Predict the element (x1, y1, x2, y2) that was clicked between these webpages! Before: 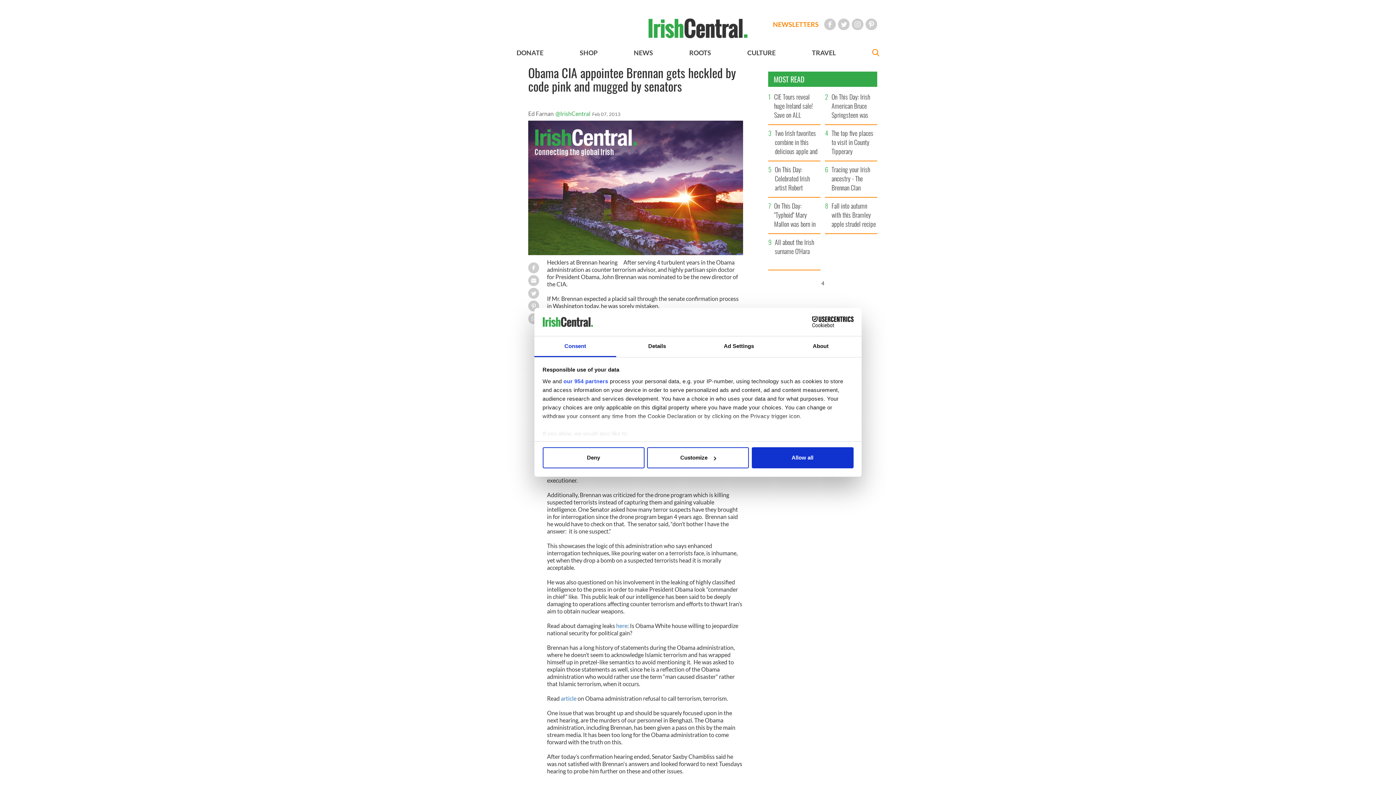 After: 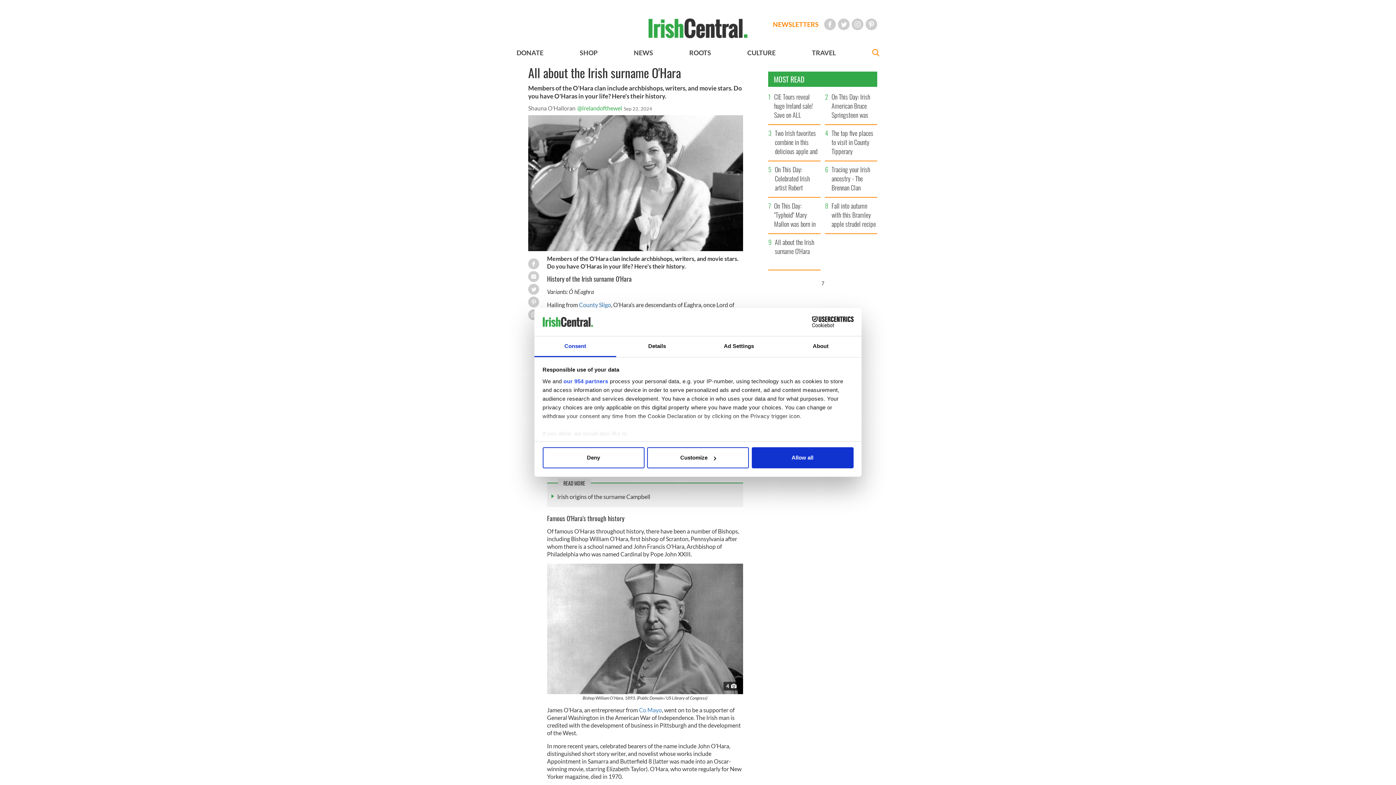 Action: label: All about the Irish surname O'Hara bbox: (773, 237, 820, 269)